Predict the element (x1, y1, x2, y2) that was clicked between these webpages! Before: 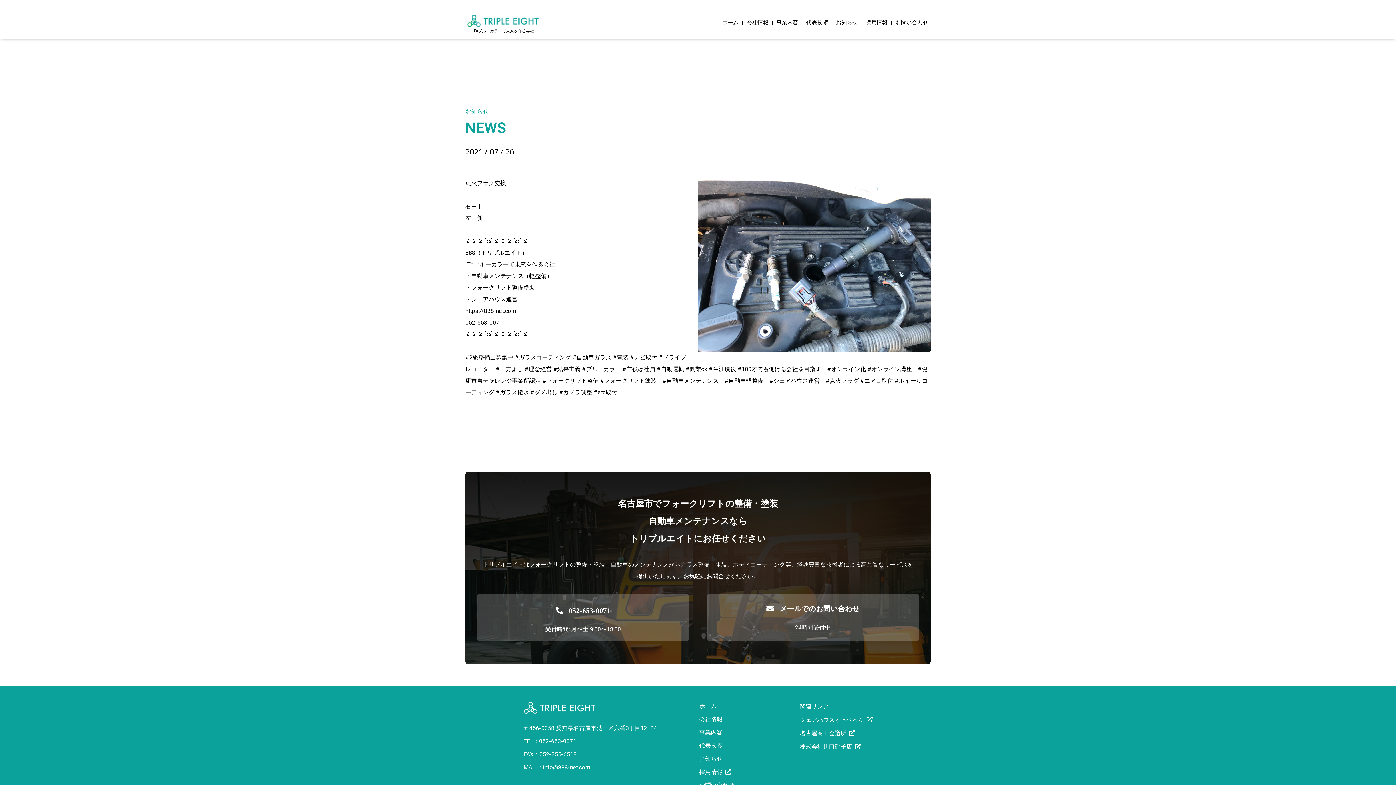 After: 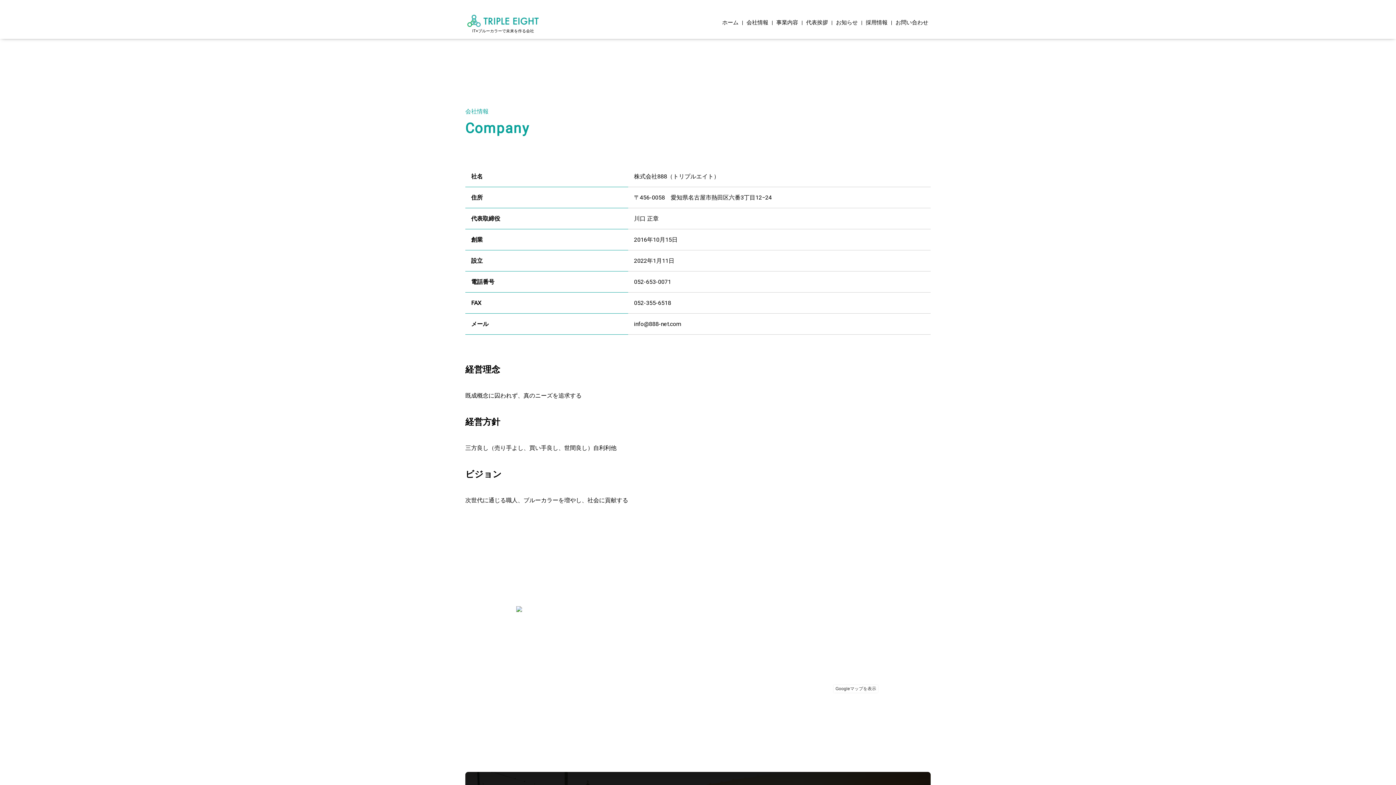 Action: label: 会社情報 bbox: (742, 20, 772, 24)